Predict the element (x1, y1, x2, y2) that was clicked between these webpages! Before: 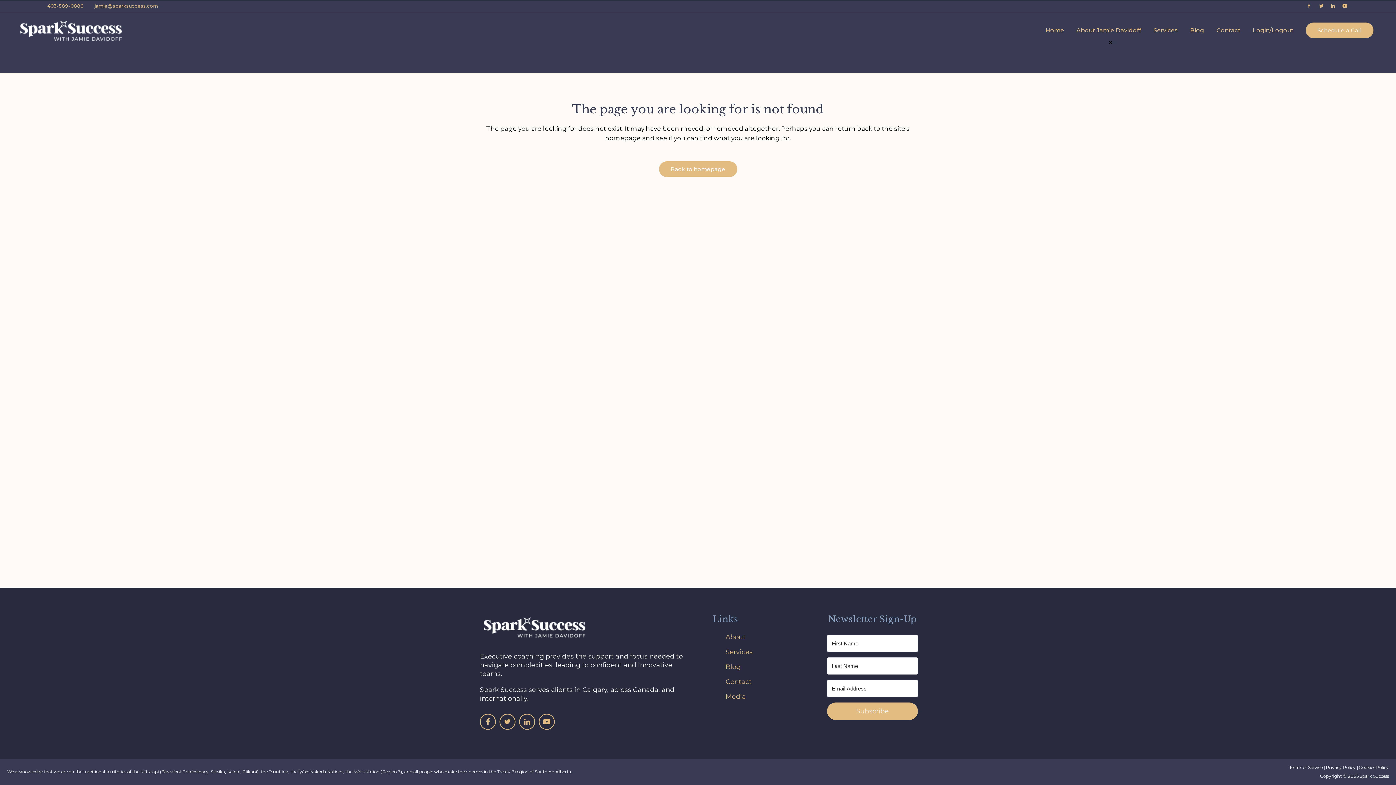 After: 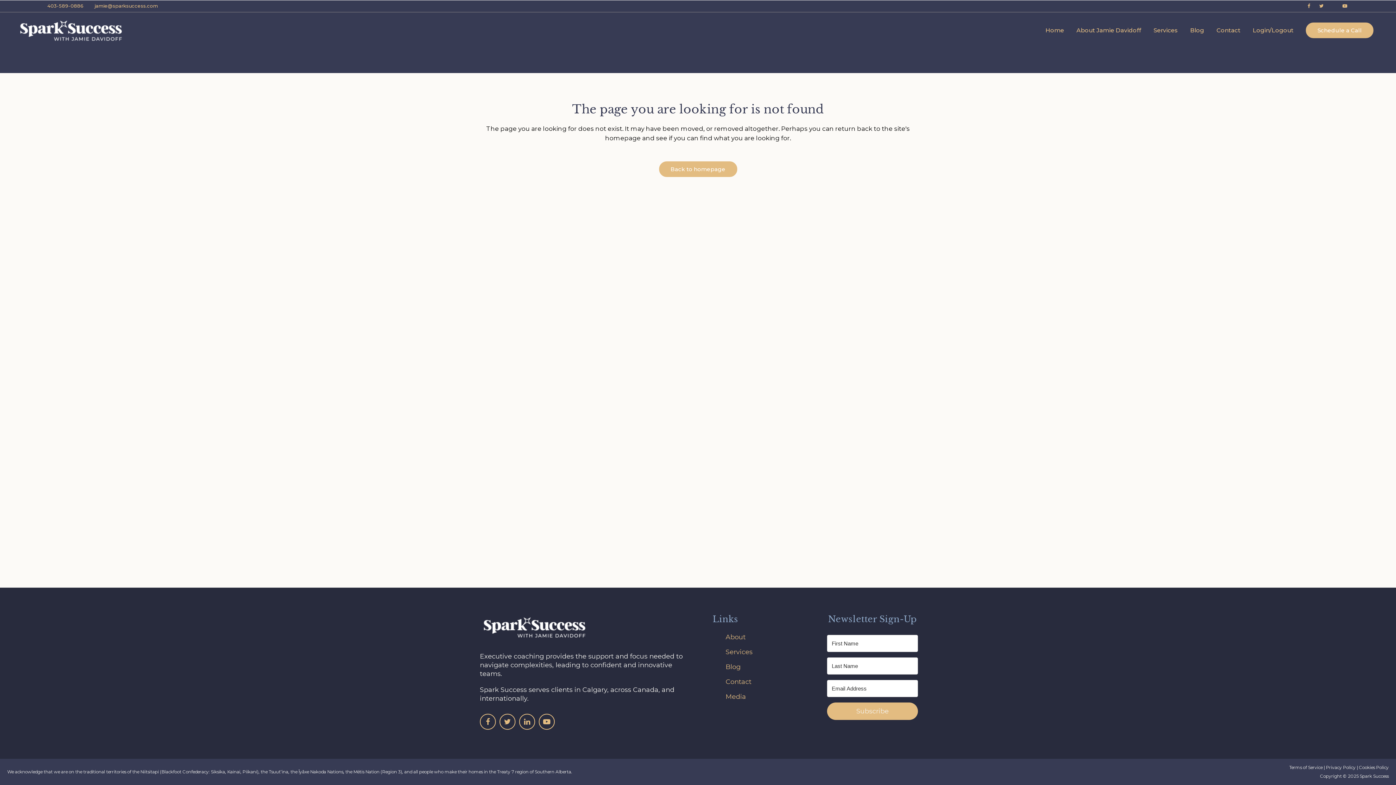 Action: bbox: (1331, 0, 1342, 12)